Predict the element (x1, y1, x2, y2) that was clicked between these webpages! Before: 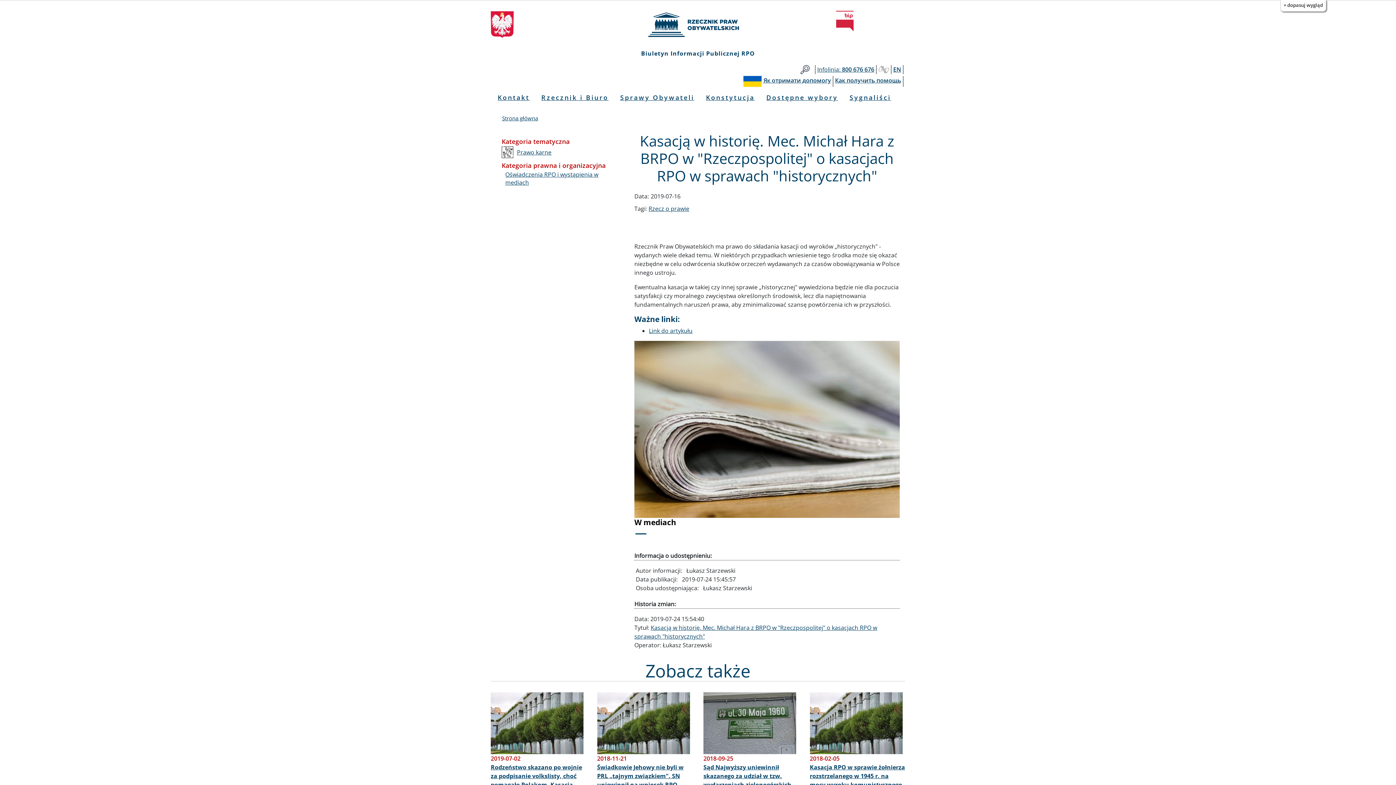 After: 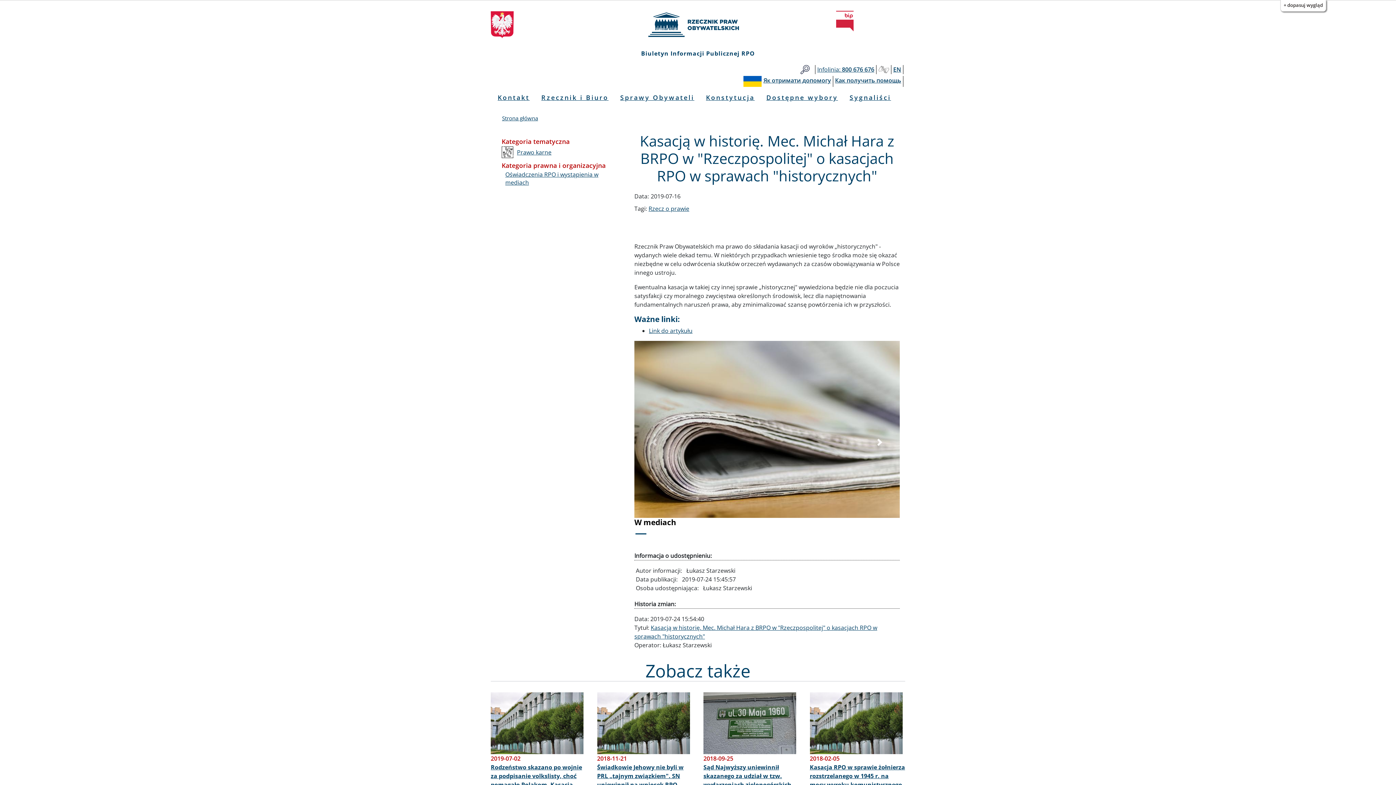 Action: bbox: (860, 341, 900, 544) label: Dalej